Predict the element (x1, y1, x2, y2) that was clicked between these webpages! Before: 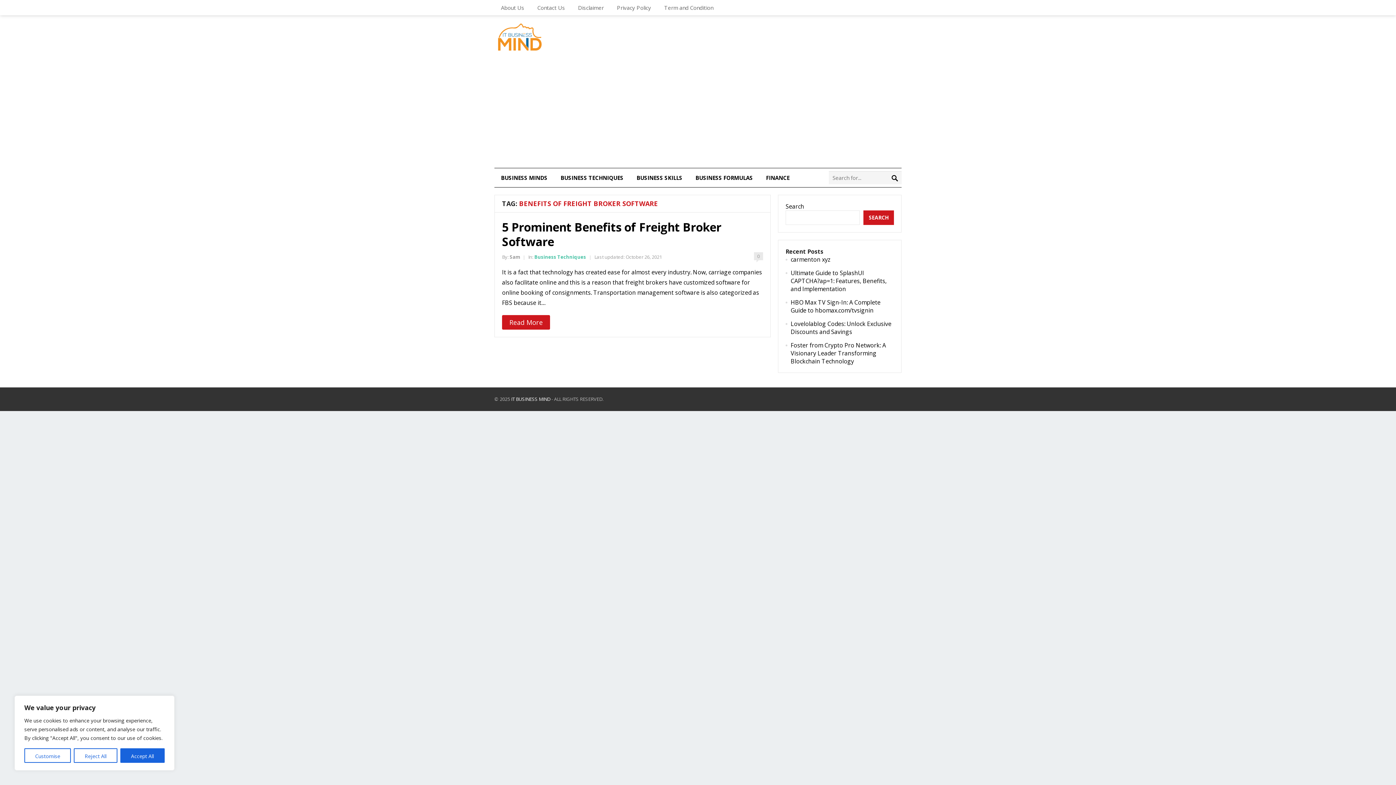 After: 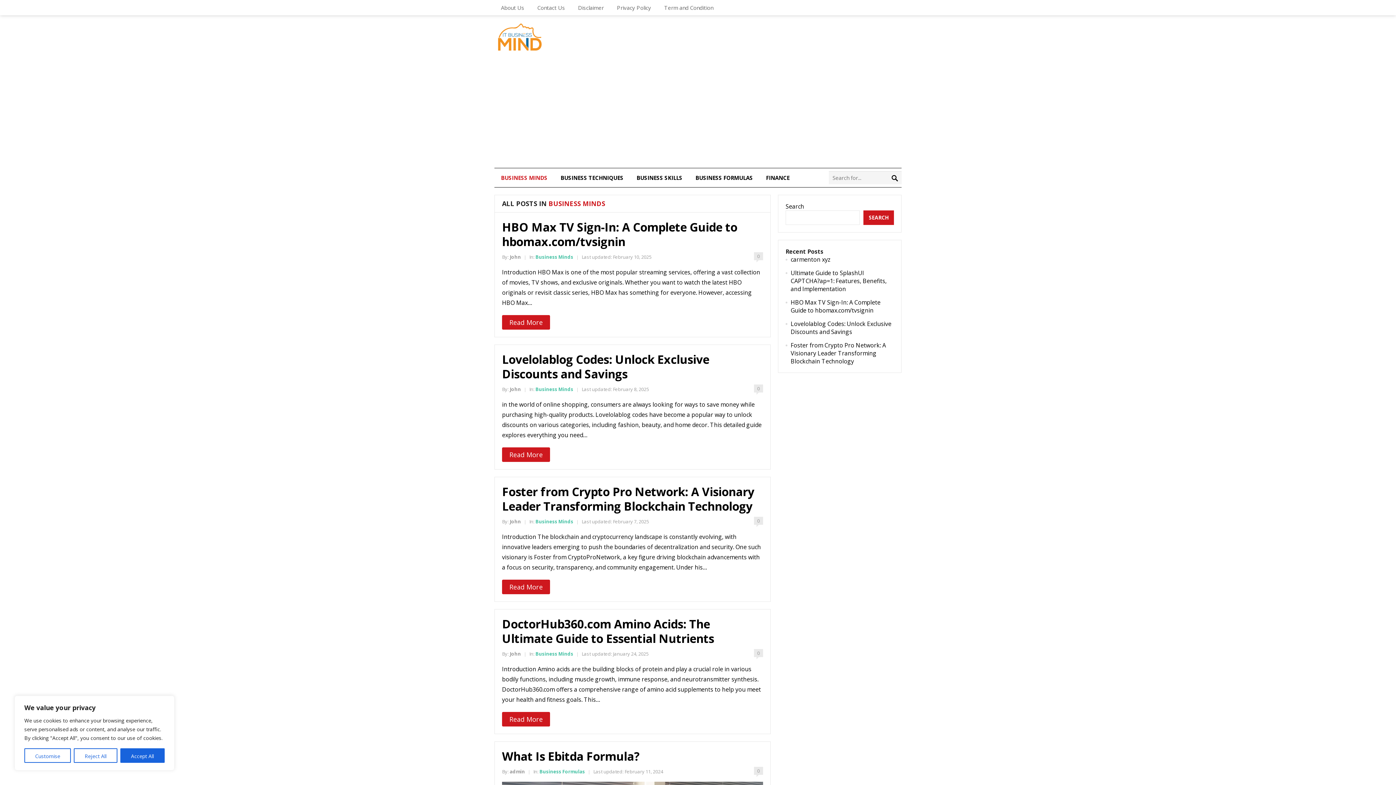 Action: label: BUSINESS MINDS bbox: (494, 168, 554, 187)